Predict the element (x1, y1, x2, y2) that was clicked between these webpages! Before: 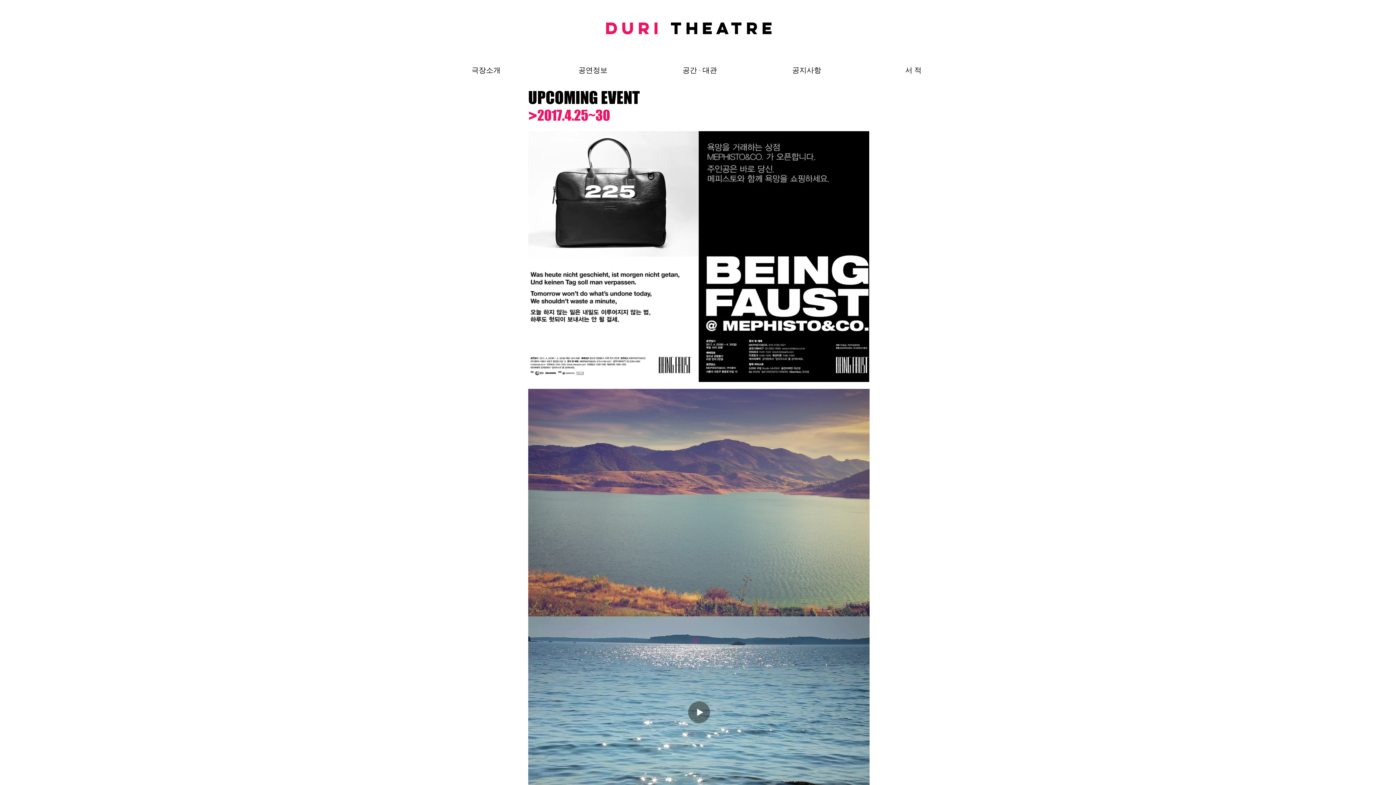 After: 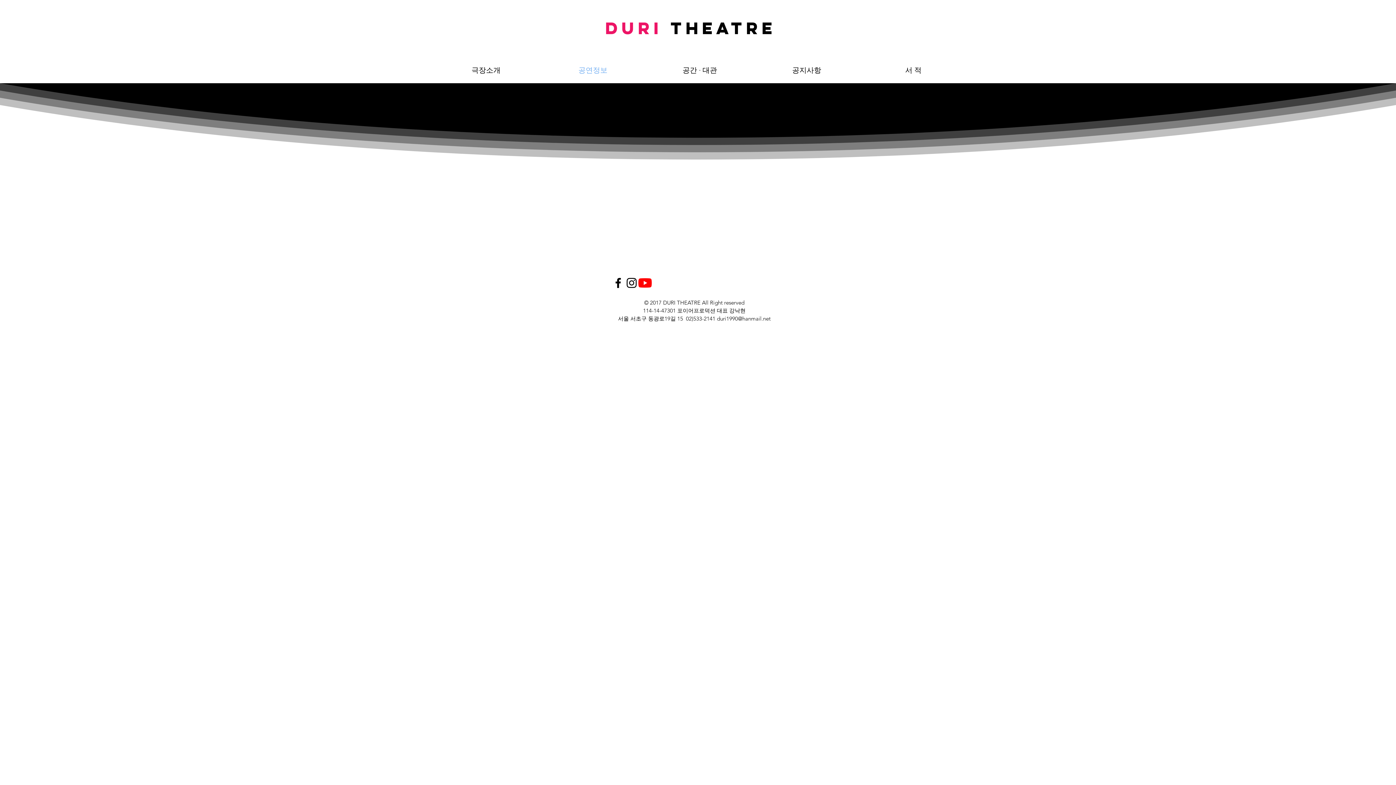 Action: bbox: (539, 57, 646, 83) label: 공연정보